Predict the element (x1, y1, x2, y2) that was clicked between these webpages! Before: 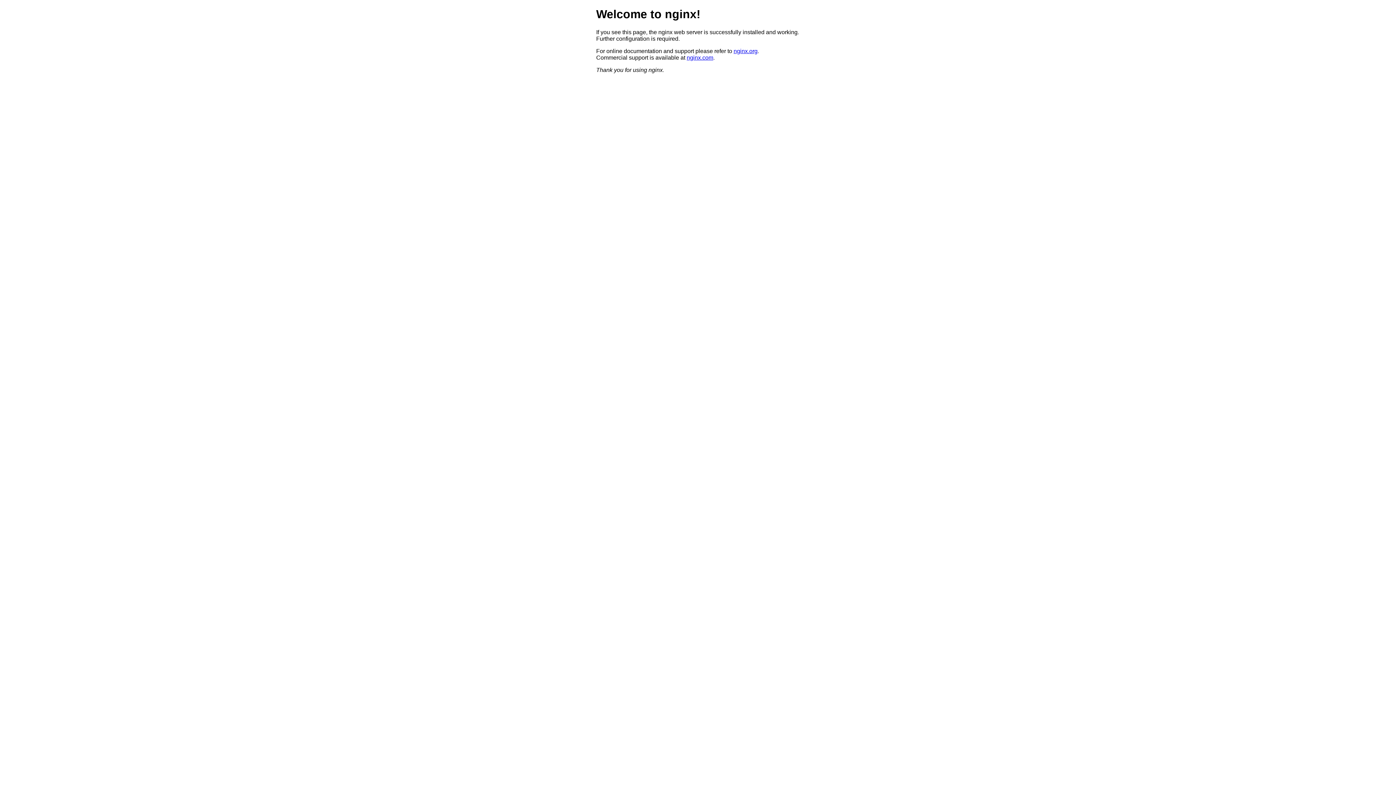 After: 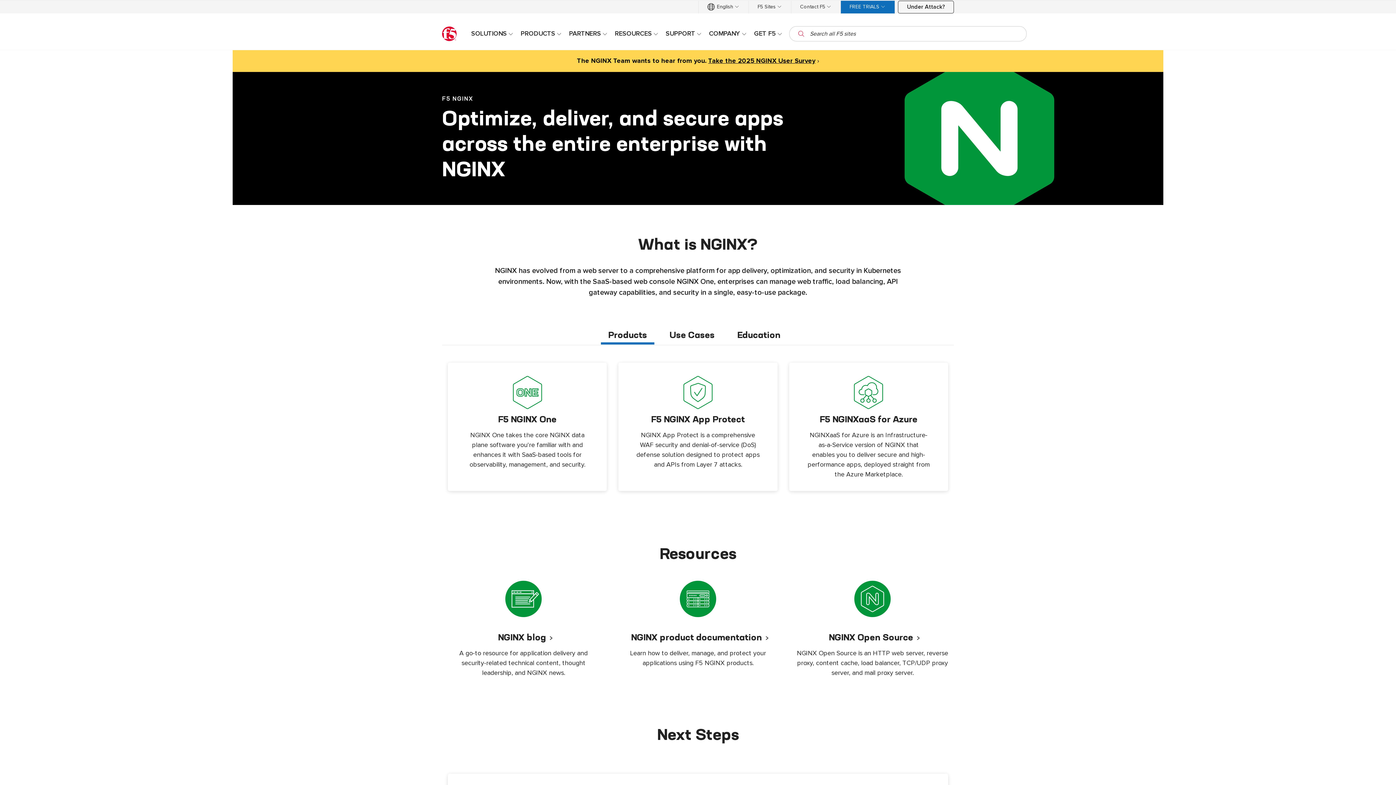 Action: label: nginx.com bbox: (686, 54, 713, 60)